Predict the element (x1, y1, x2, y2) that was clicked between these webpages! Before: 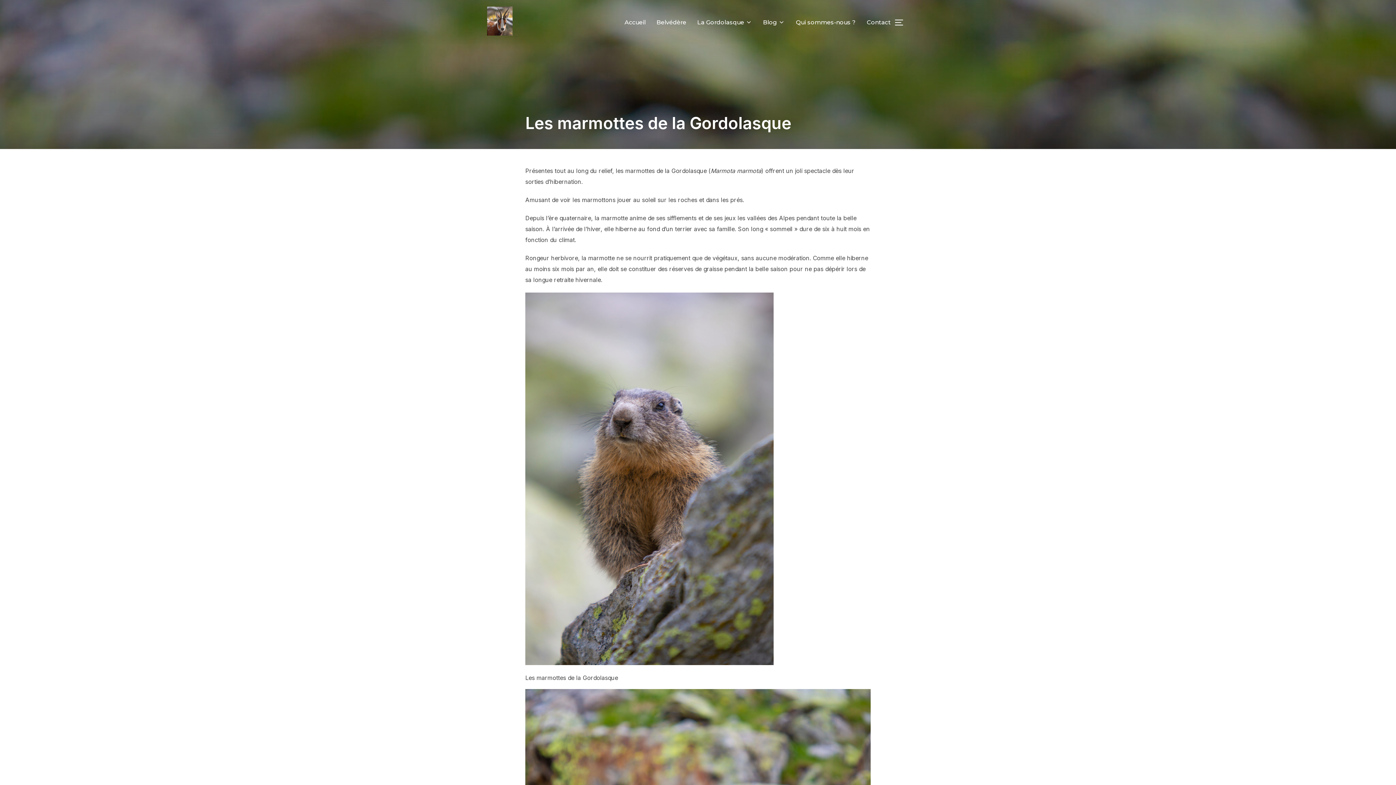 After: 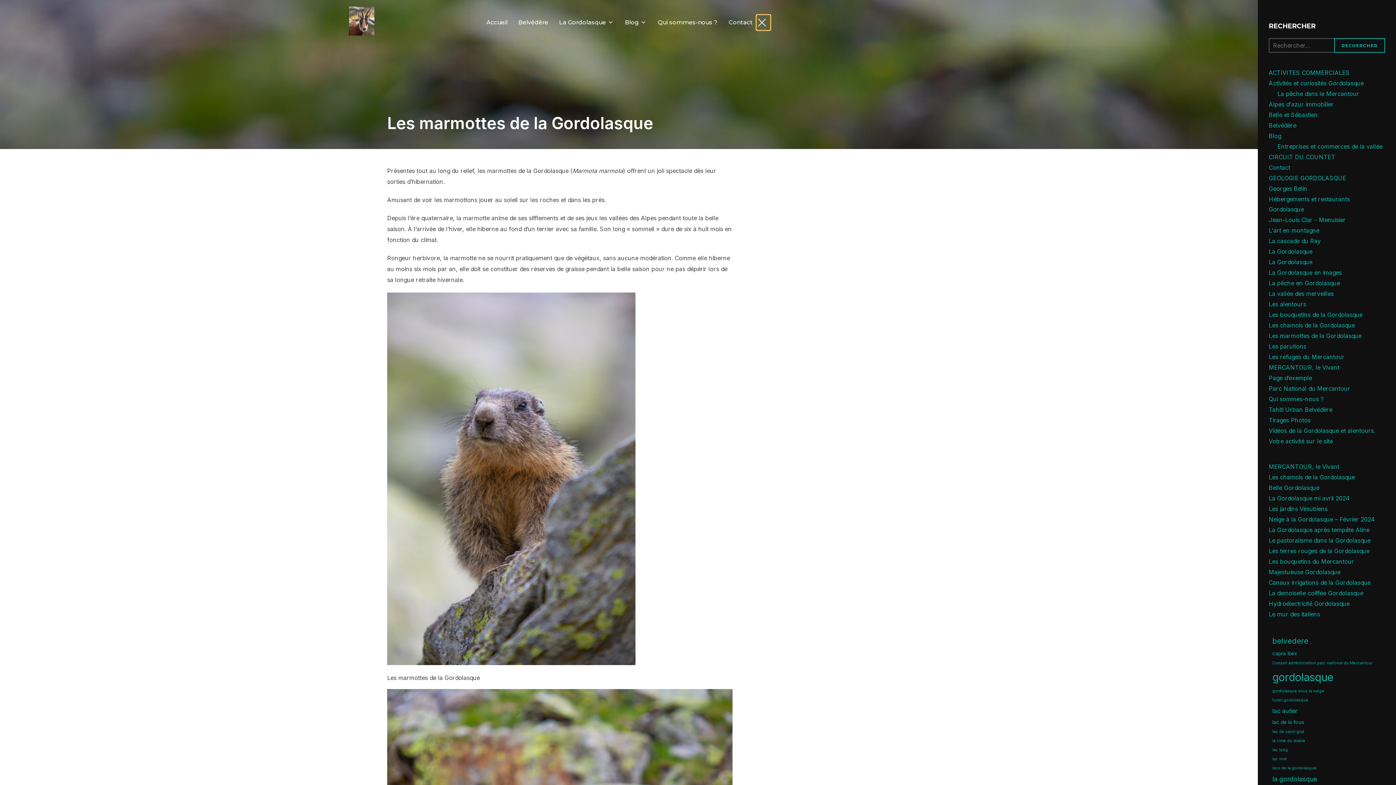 Action: bbox: (894, 14, 909, 30) label: PERMUTER LA COLONNE LATÉRALE ET LA NAVIGATION